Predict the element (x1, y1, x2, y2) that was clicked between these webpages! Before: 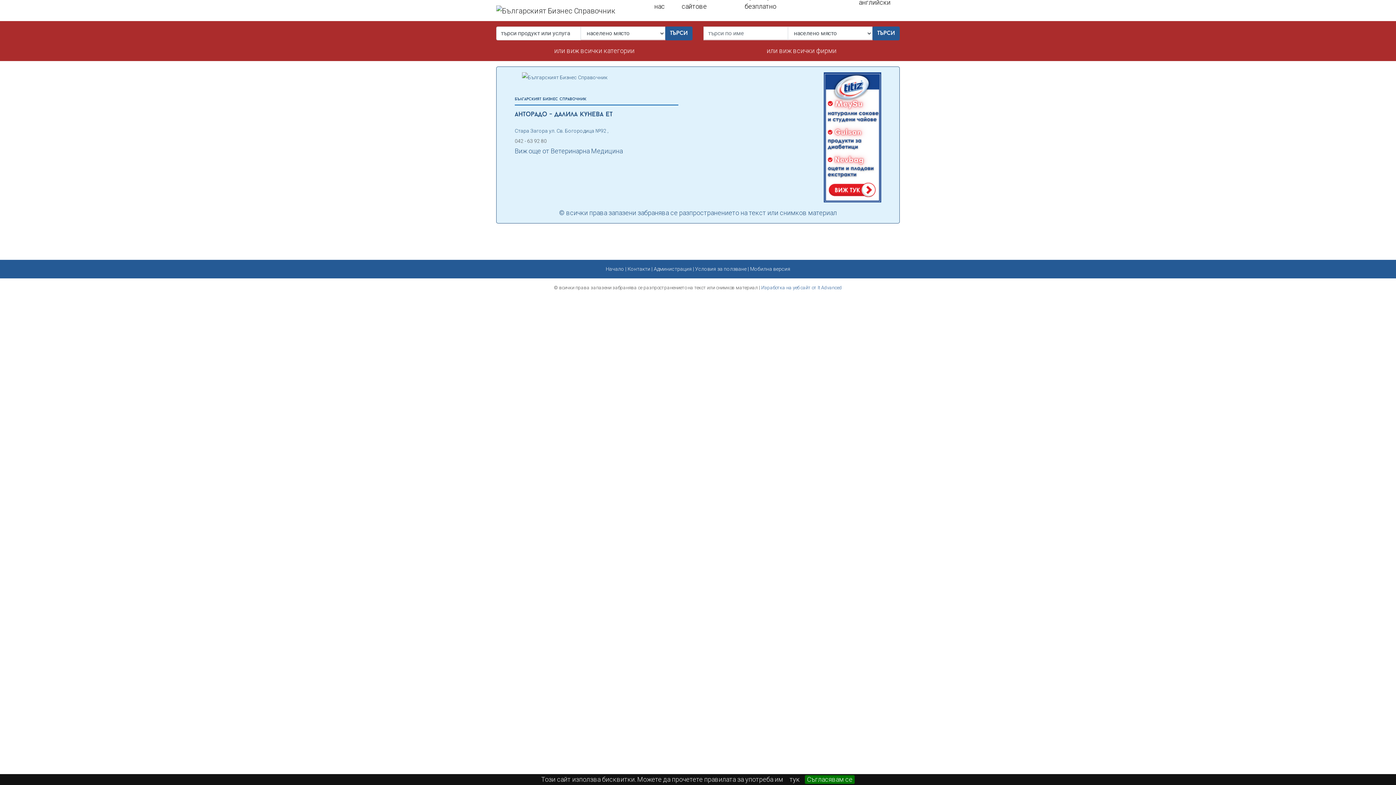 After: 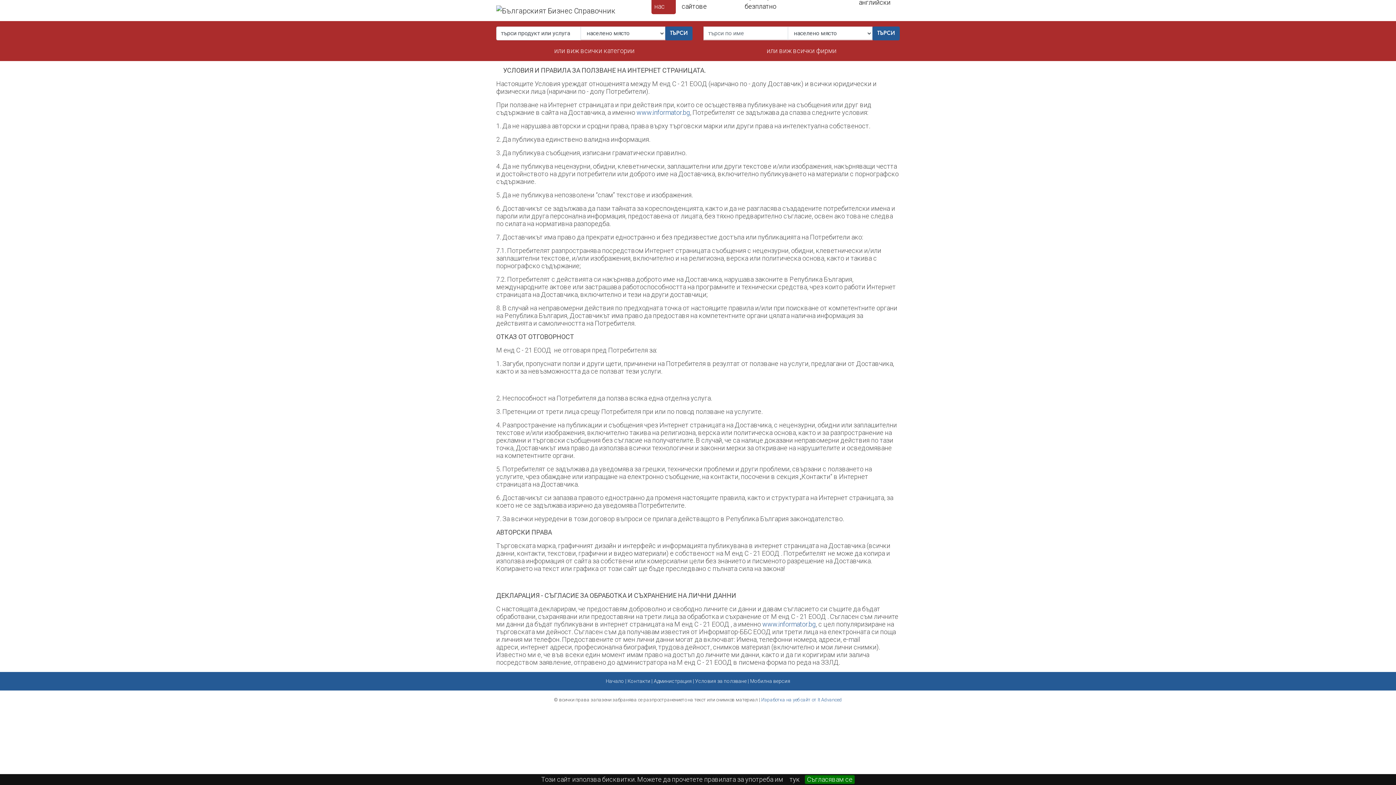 Action: bbox: (695, 266, 746, 271) label: Условия за ползване